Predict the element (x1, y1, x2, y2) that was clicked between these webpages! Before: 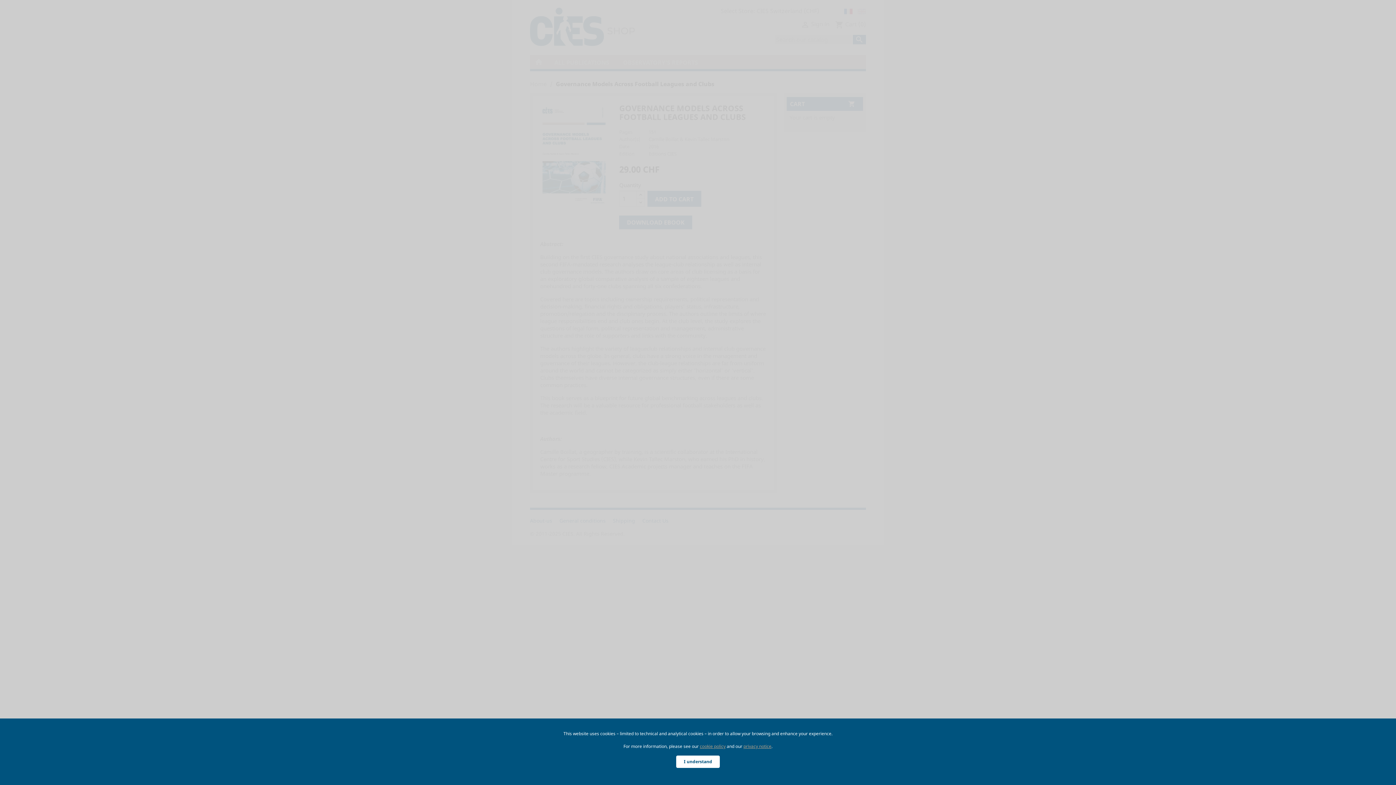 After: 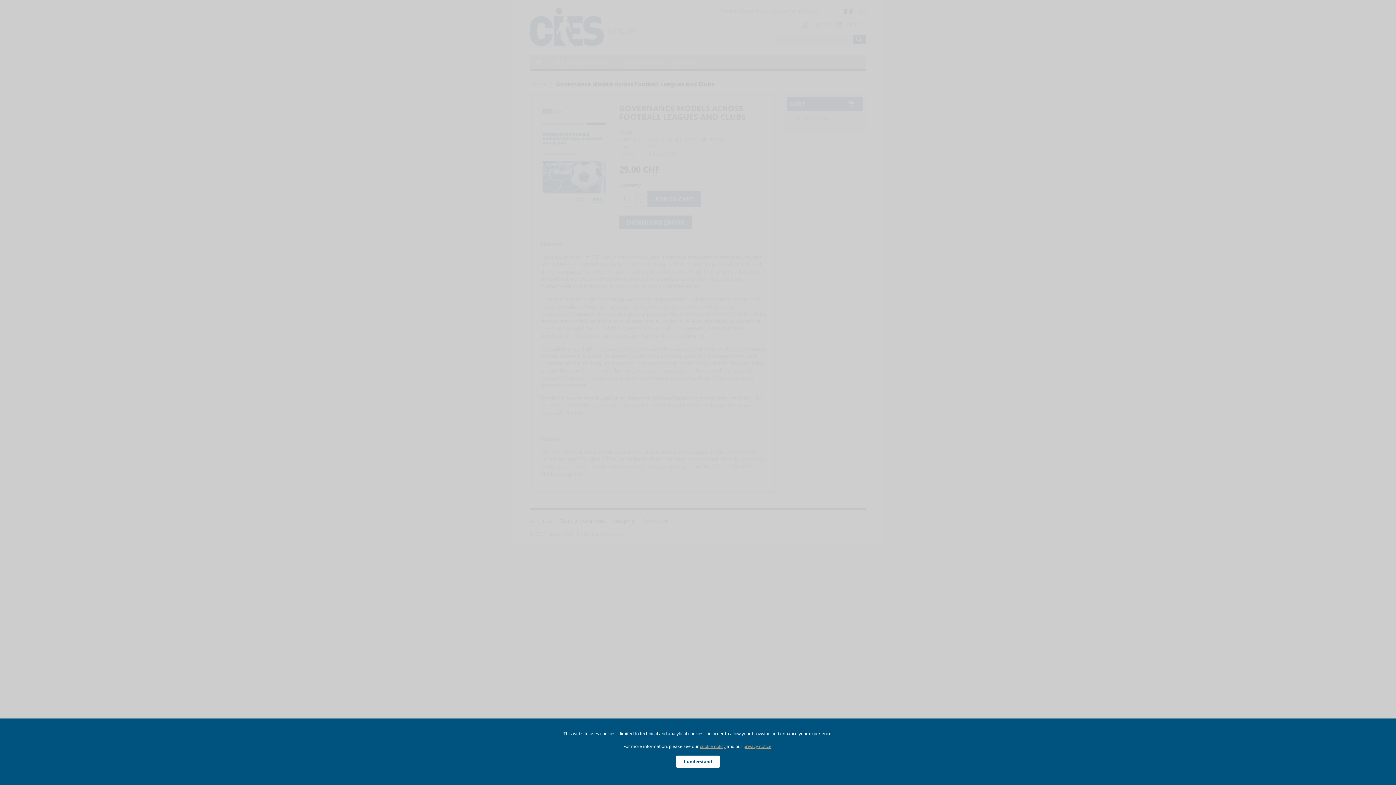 Action: label: privacy notice bbox: (743, 743, 771, 749)